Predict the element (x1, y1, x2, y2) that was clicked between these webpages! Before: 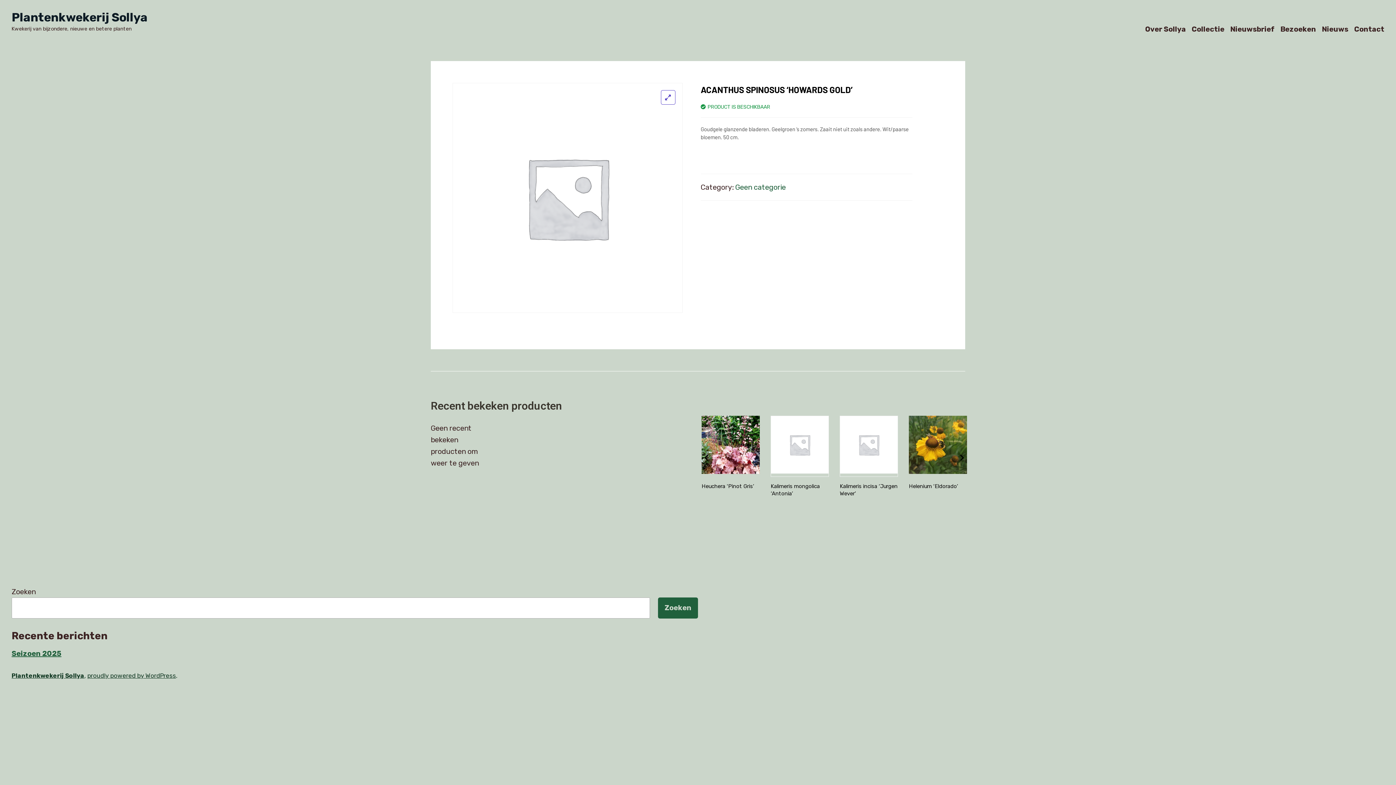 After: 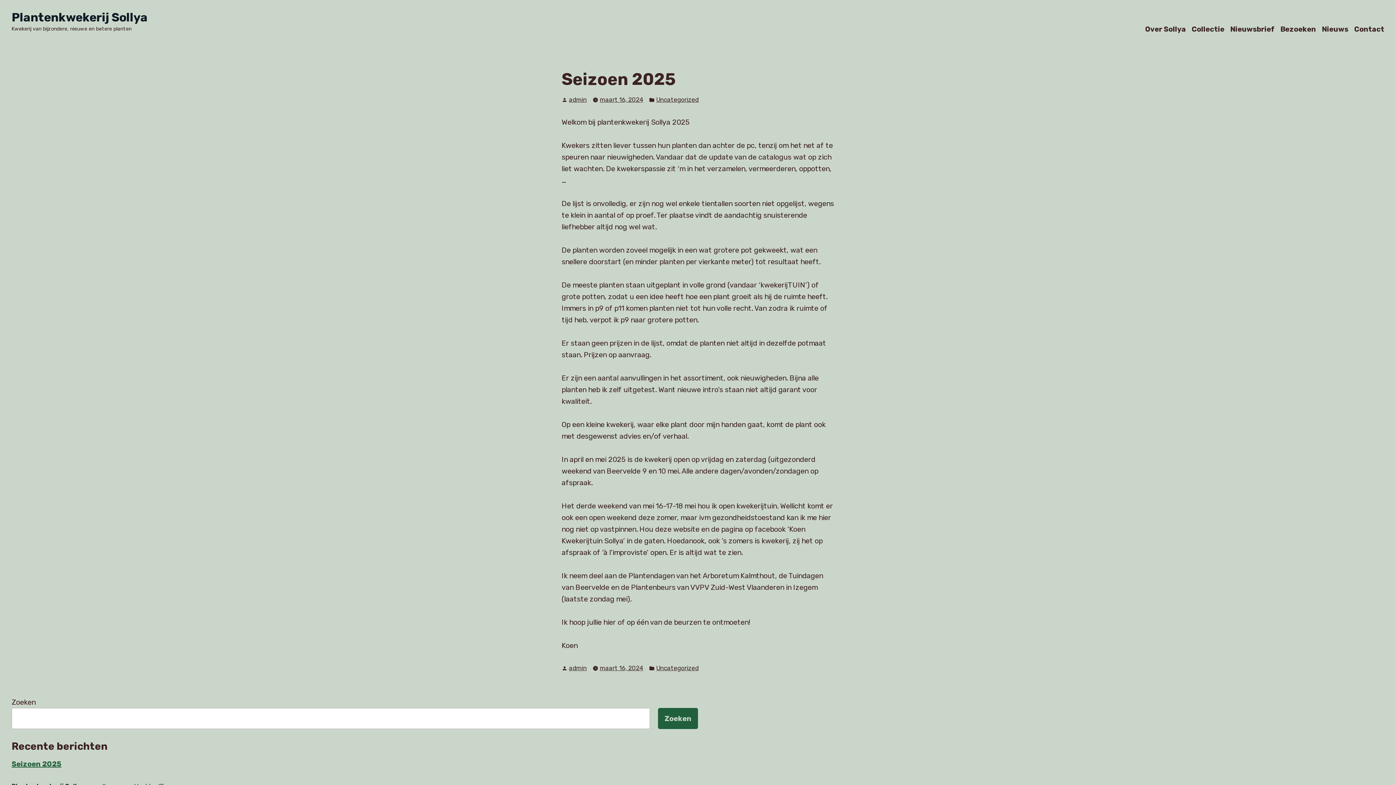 Action: label: Seizoen 2025 bbox: (11, 649, 61, 658)